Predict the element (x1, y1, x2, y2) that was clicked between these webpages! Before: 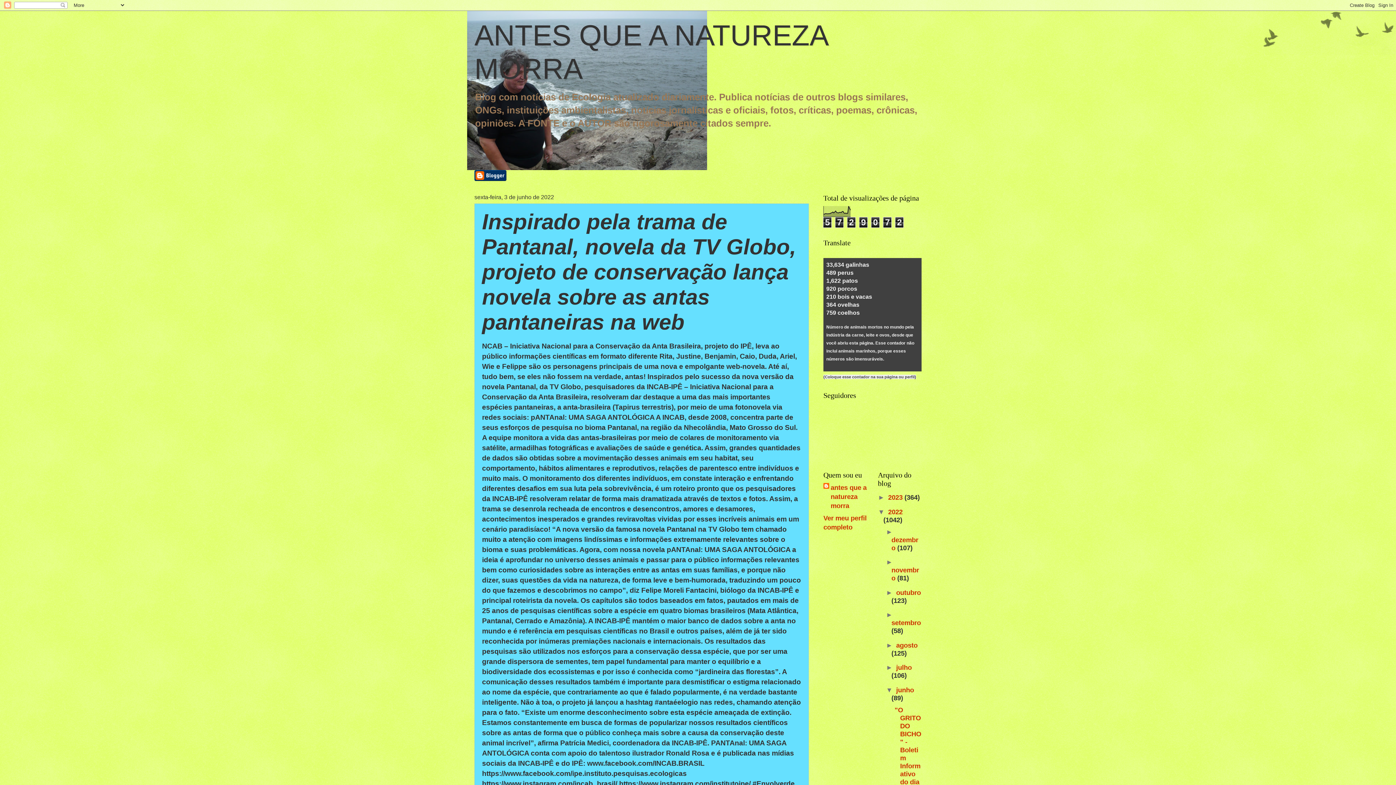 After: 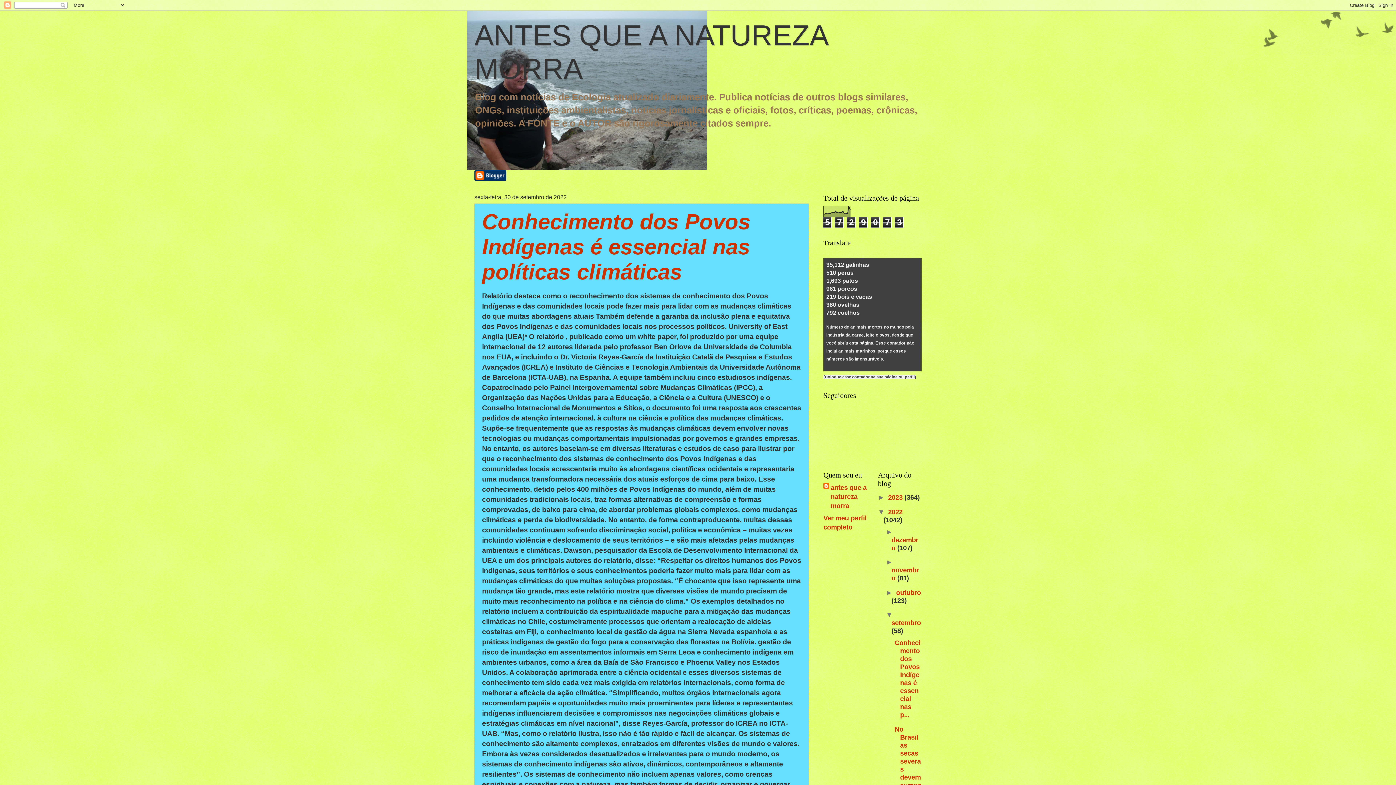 Action: label: setembro  bbox: (891, 619, 921, 627)